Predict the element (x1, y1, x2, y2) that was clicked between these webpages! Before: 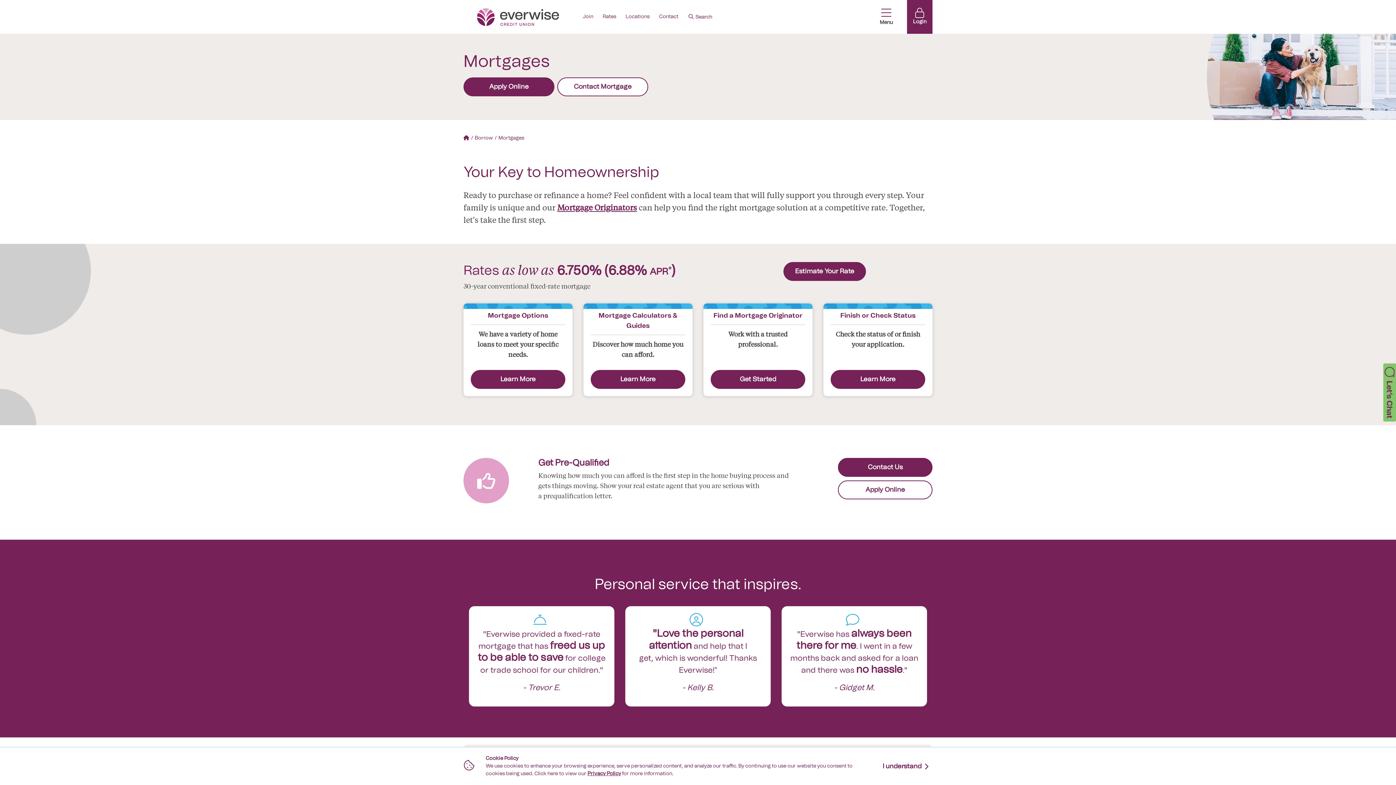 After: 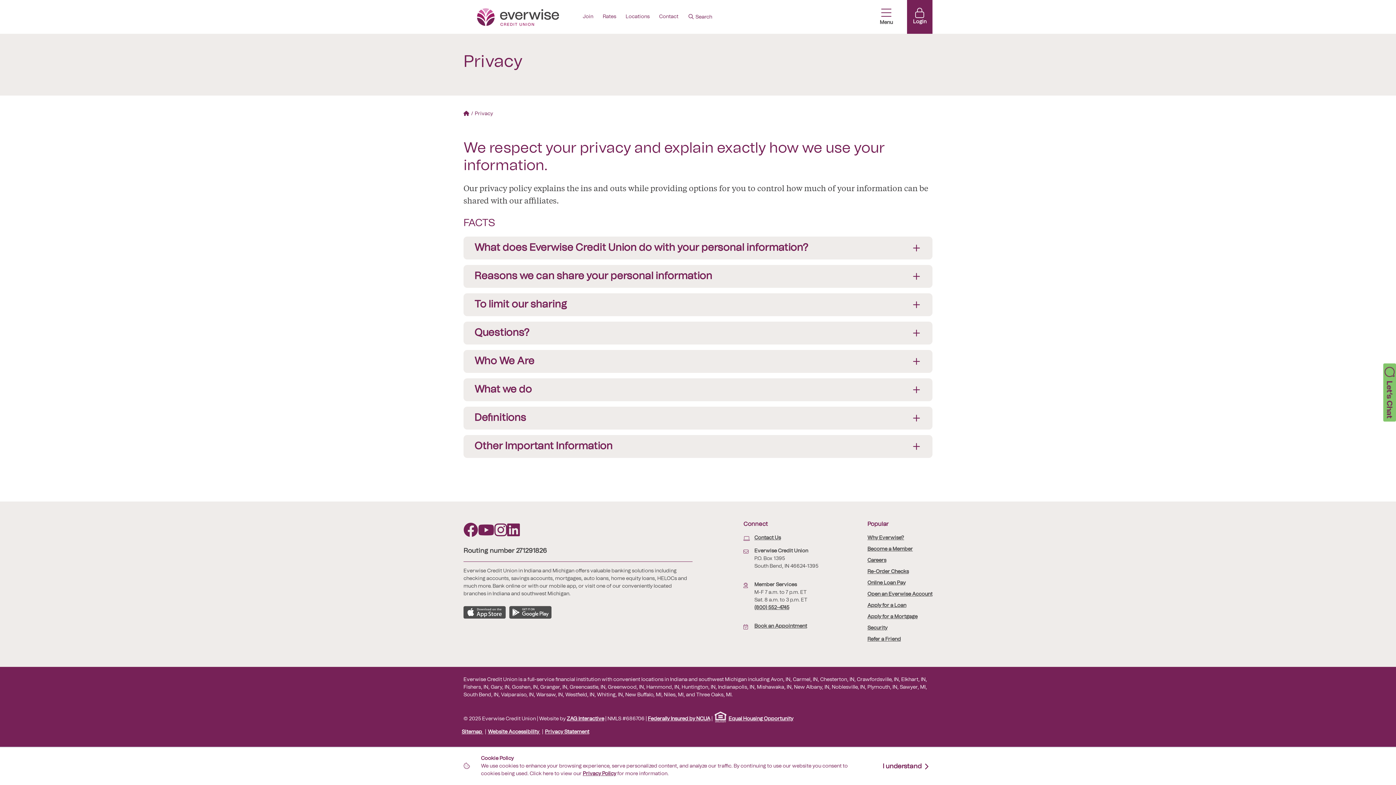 Action: label: Privacy Policy bbox: (587, 771, 621, 776)